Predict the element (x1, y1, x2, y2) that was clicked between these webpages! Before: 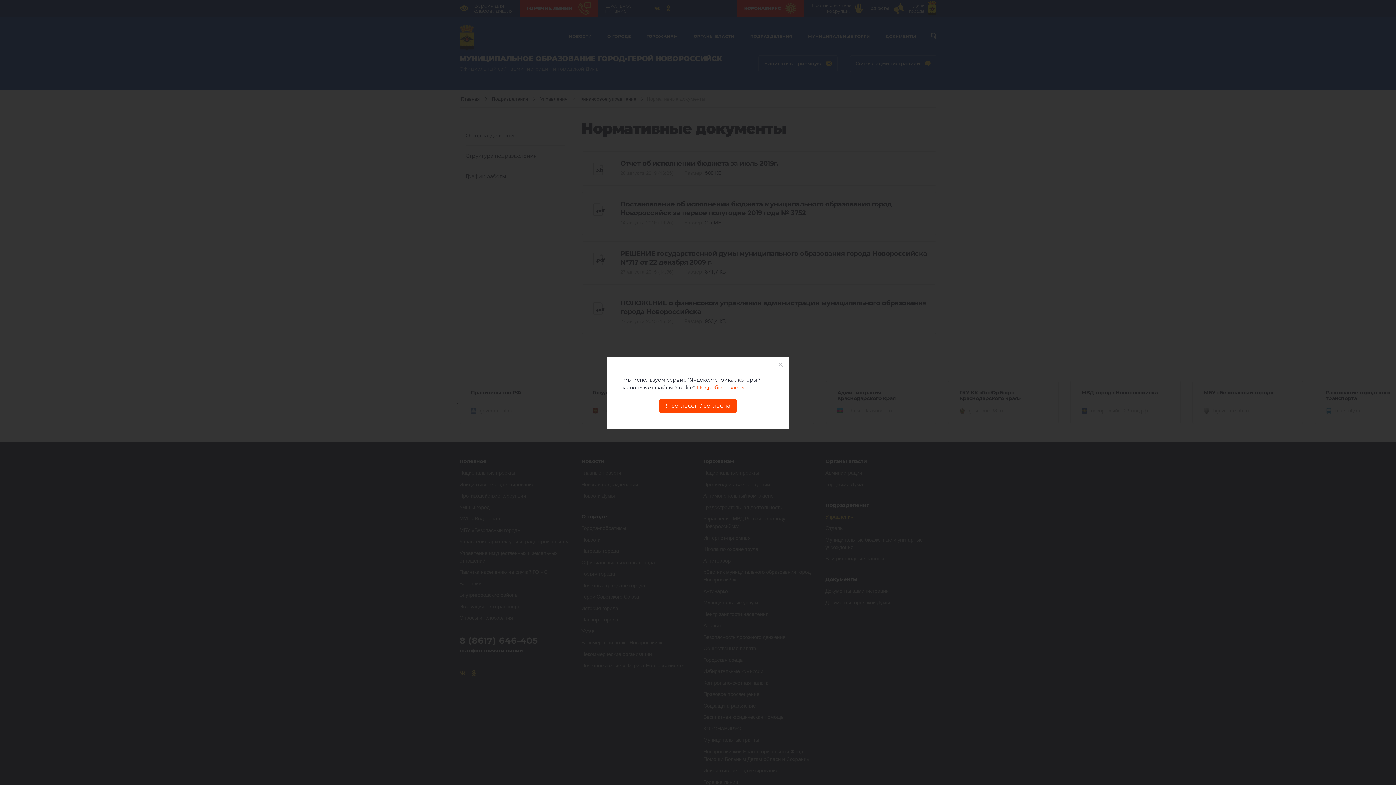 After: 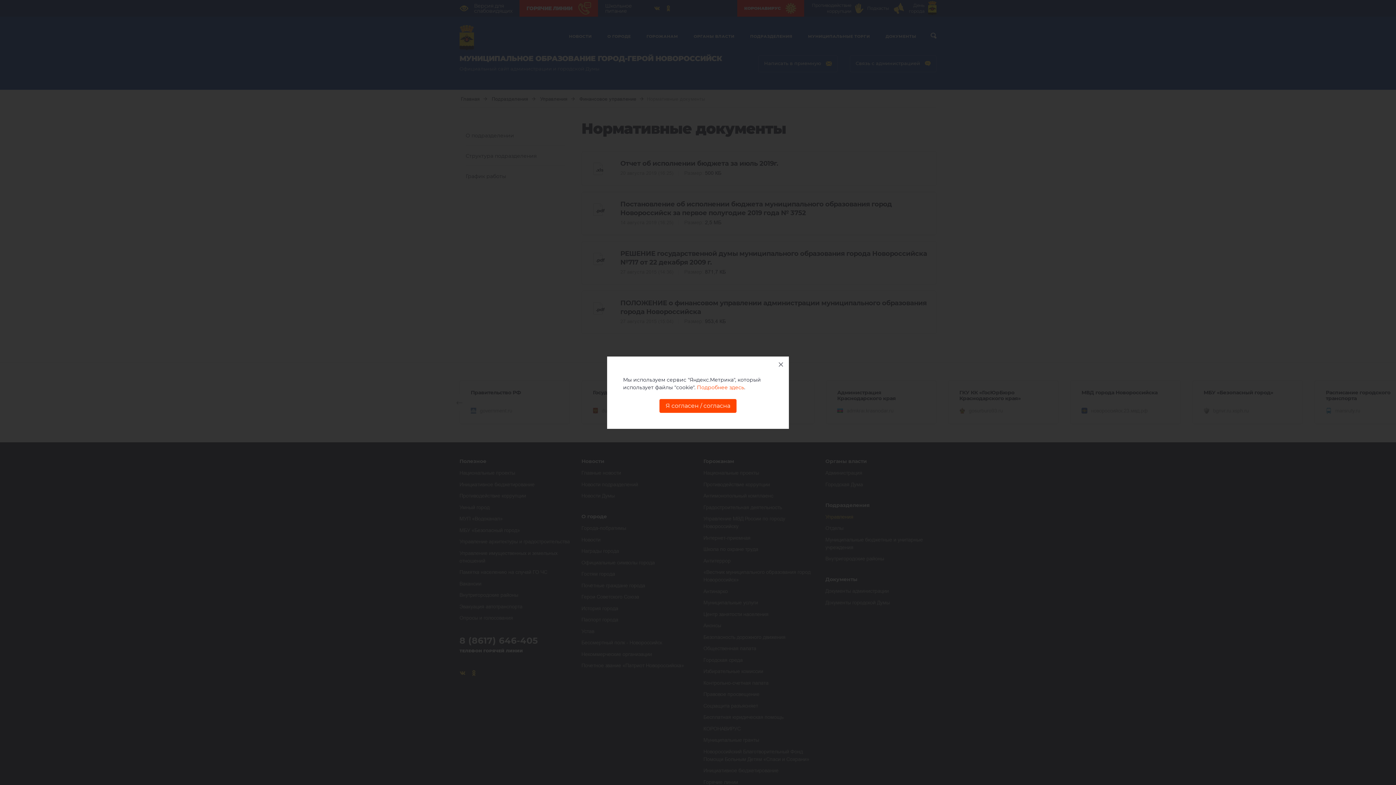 Action: bbox: (697, 384, 744, 390) label: Подробнее здесь